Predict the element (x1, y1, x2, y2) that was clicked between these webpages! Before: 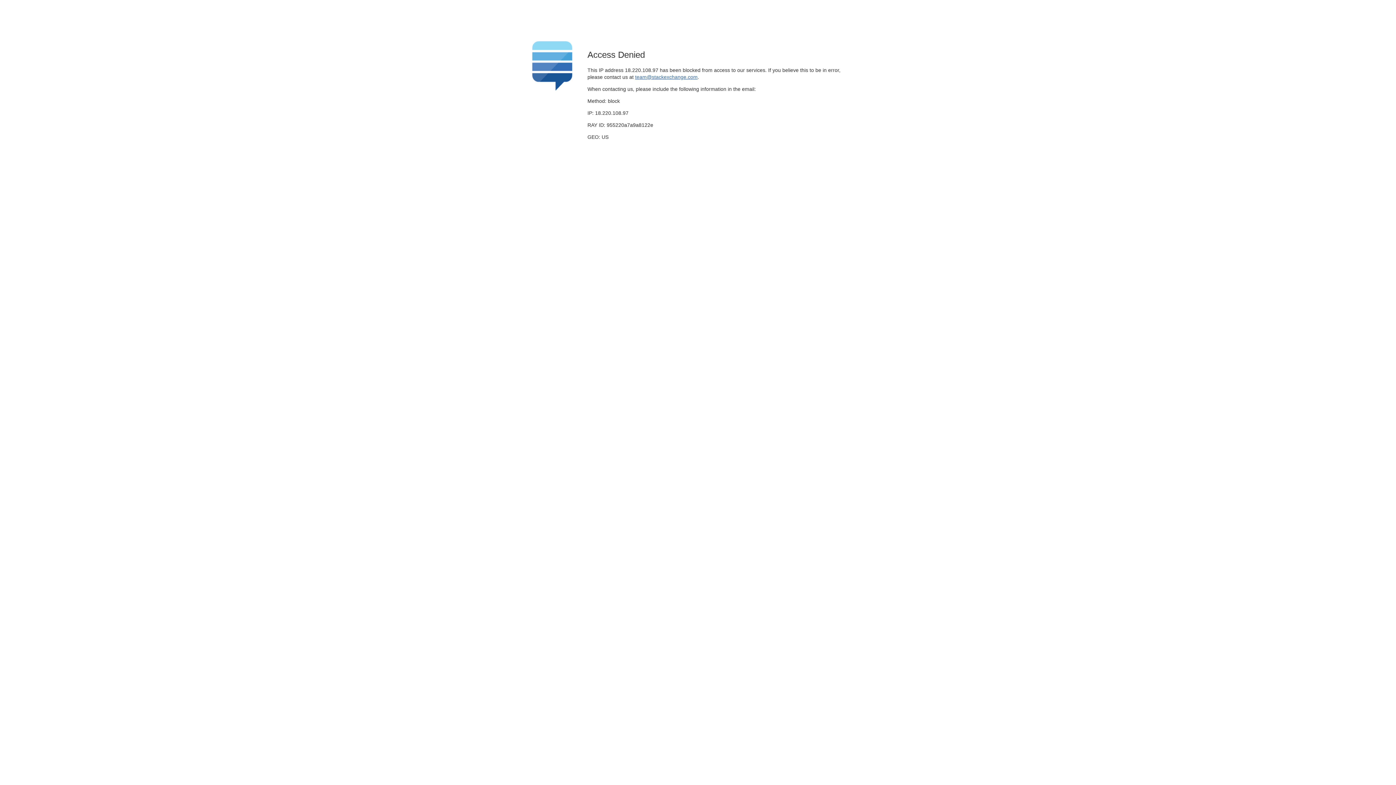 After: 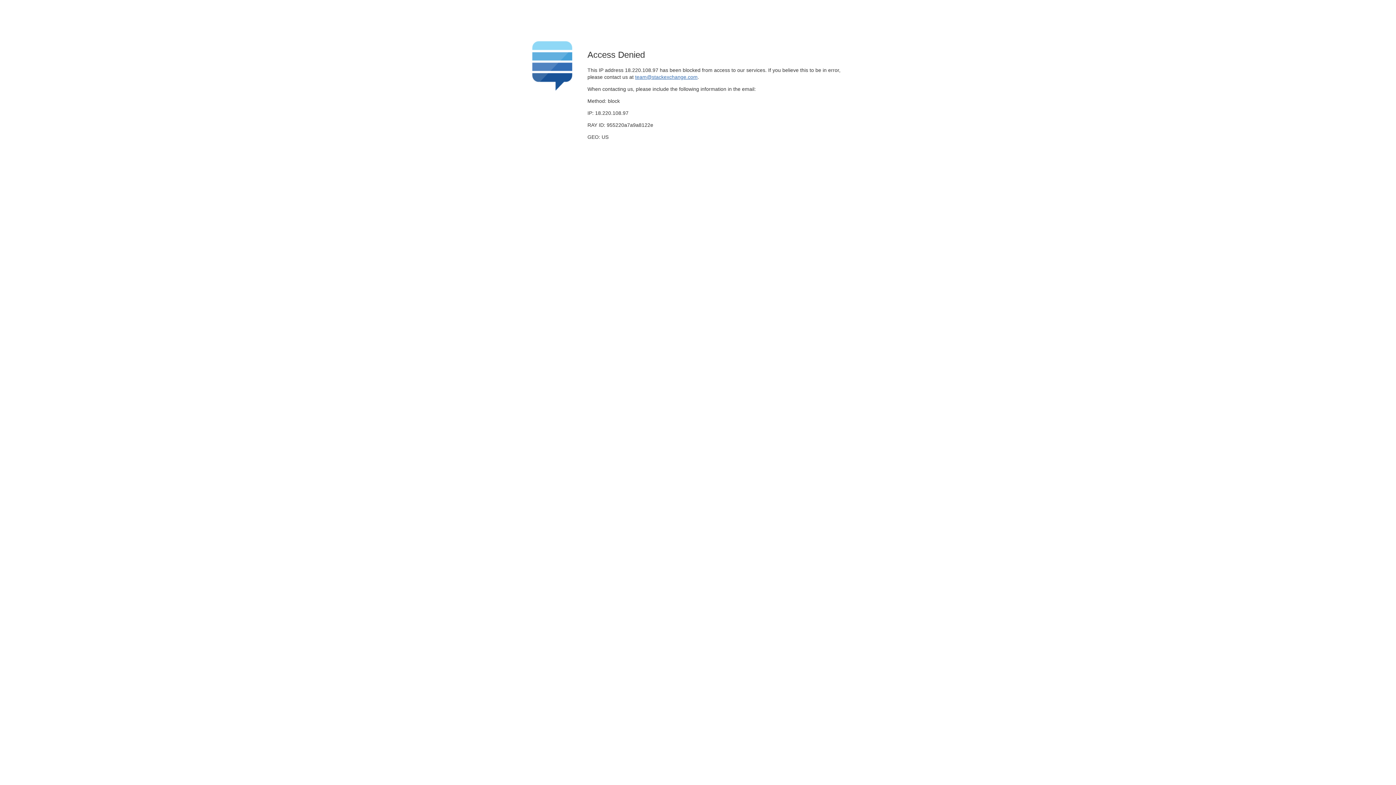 Action: bbox: (635, 74, 697, 79) label: team@stackexchange.com